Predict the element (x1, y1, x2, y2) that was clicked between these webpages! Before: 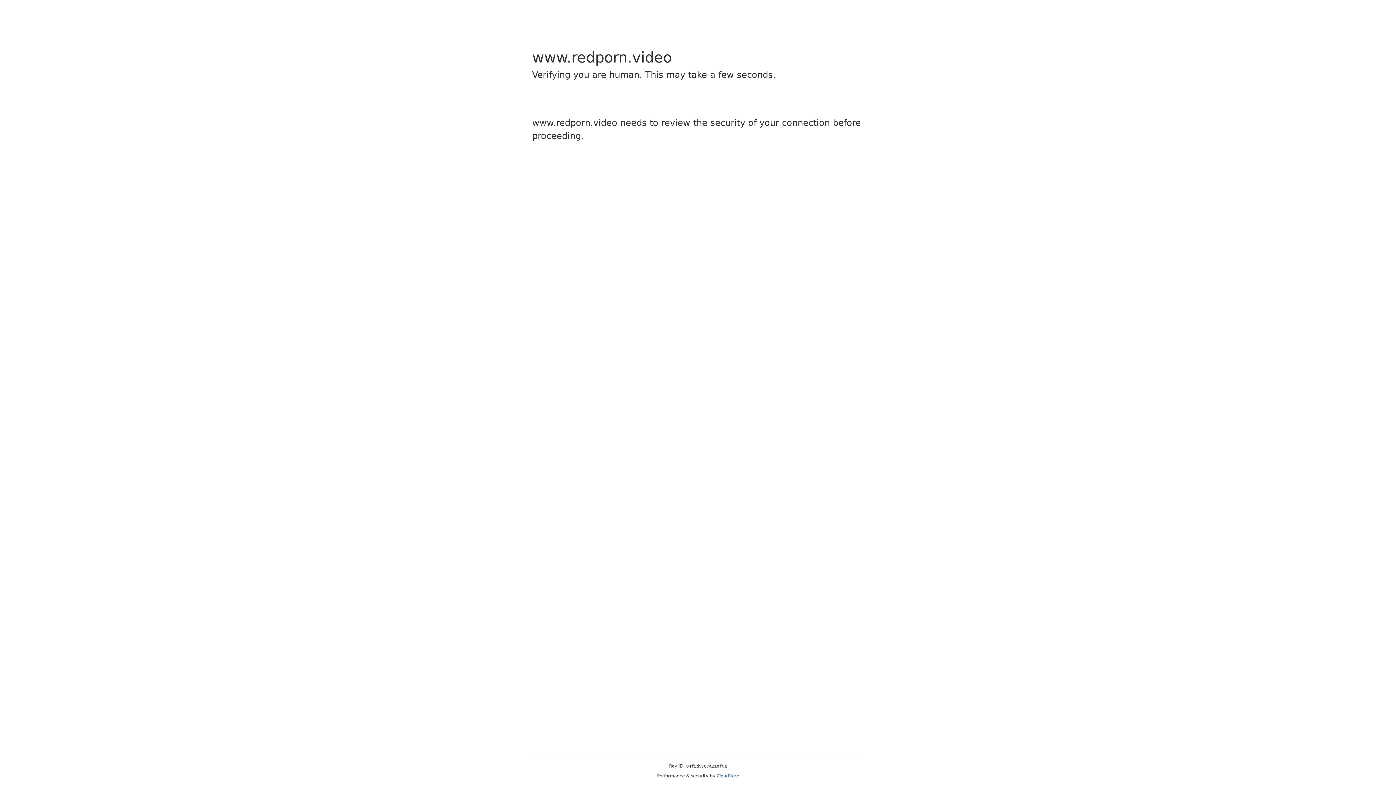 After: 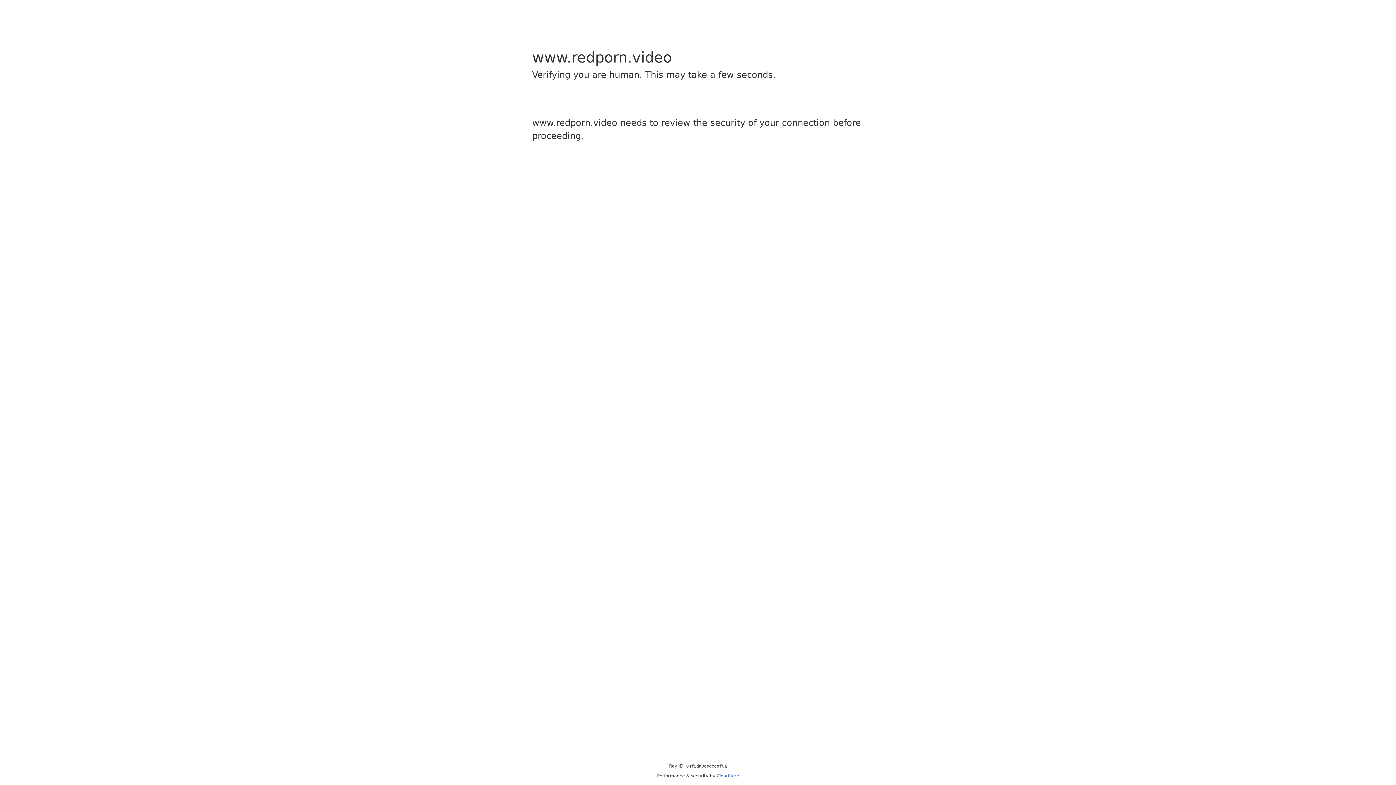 Action: bbox: (716, 773, 739, 778) label: Cloudflare